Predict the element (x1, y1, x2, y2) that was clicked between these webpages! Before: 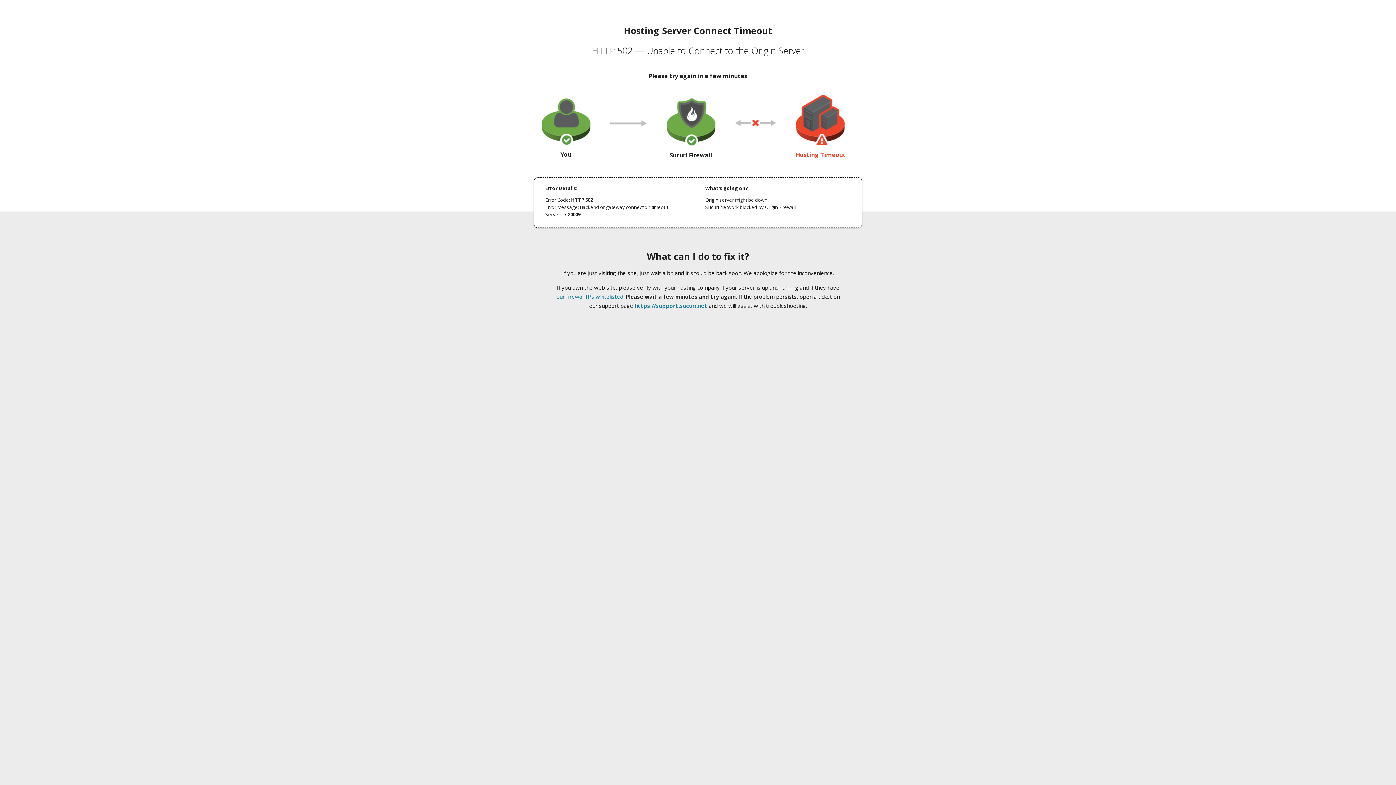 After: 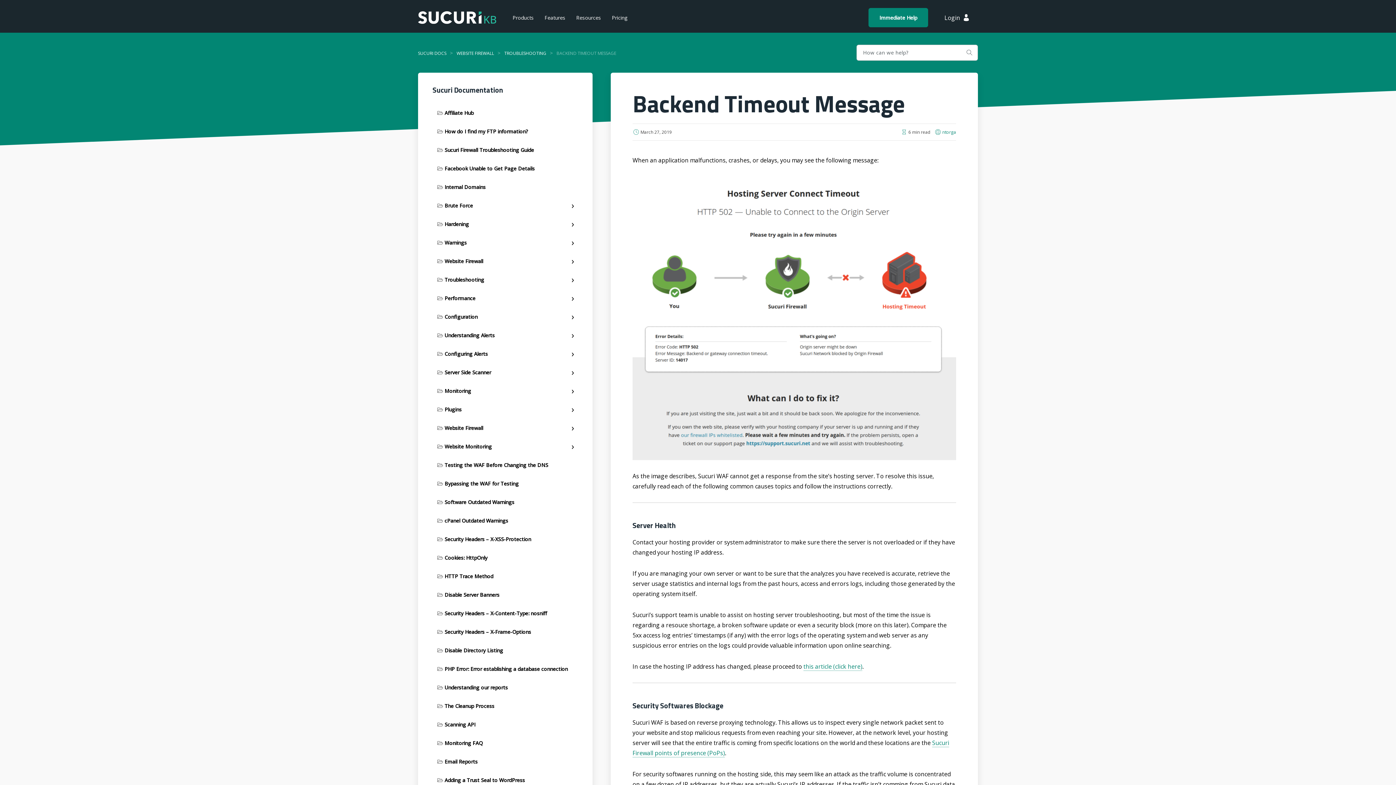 Action: bbox: (556, 293, 623, 300) label: our firewall IPs whitelisted